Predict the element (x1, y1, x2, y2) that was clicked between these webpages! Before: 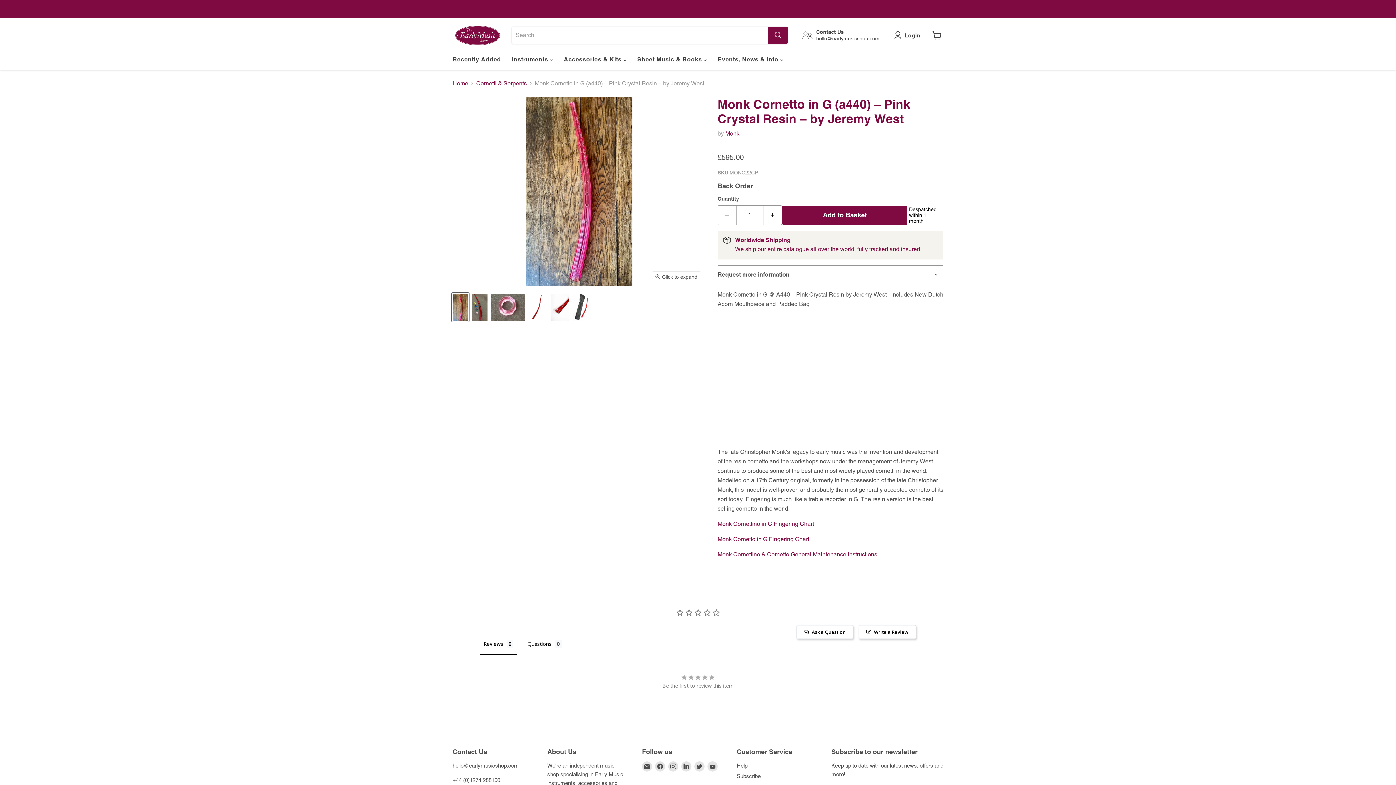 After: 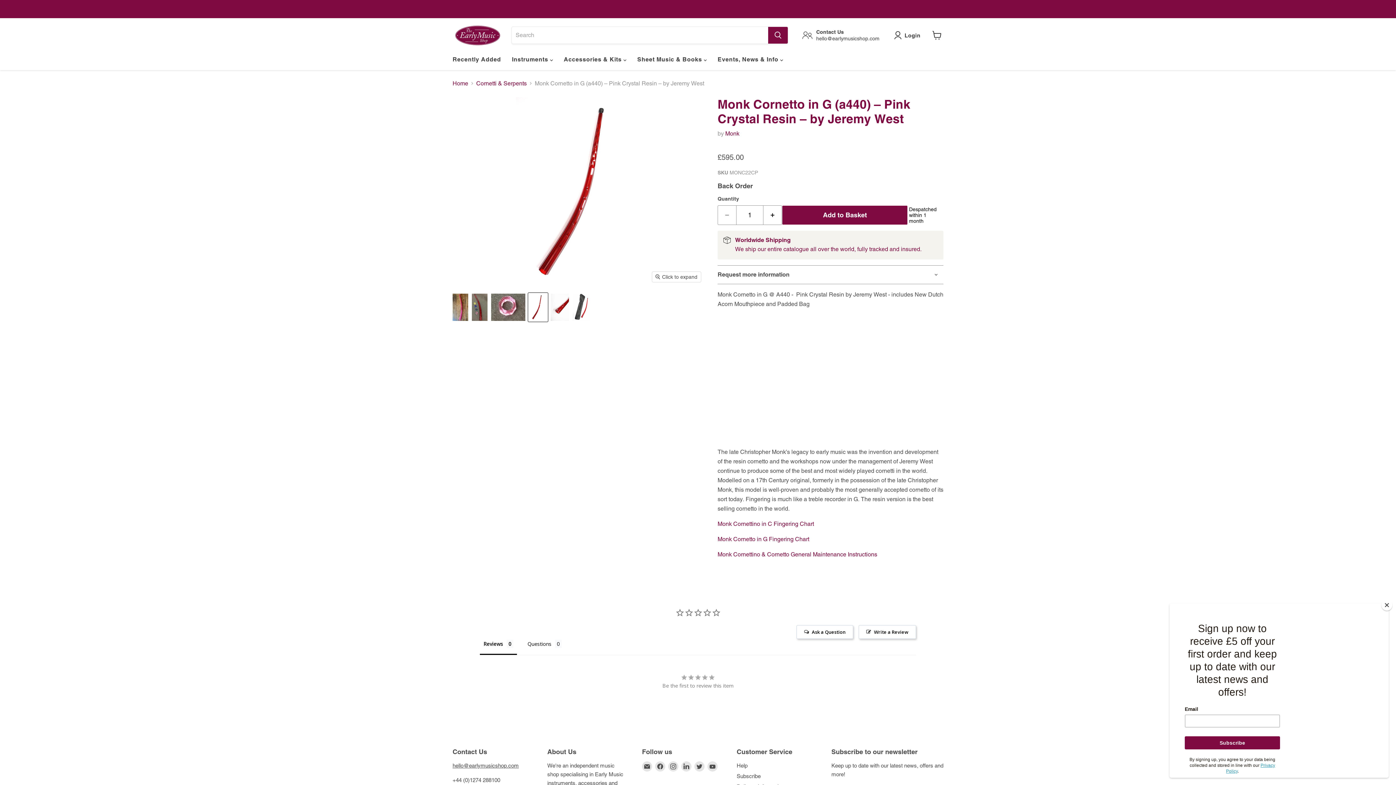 Action: label: Monk Cornetto in G (a440) – Pink Crystal Resin – by Jeremy West thumbnail bbox: (528, 293, 548, 321)